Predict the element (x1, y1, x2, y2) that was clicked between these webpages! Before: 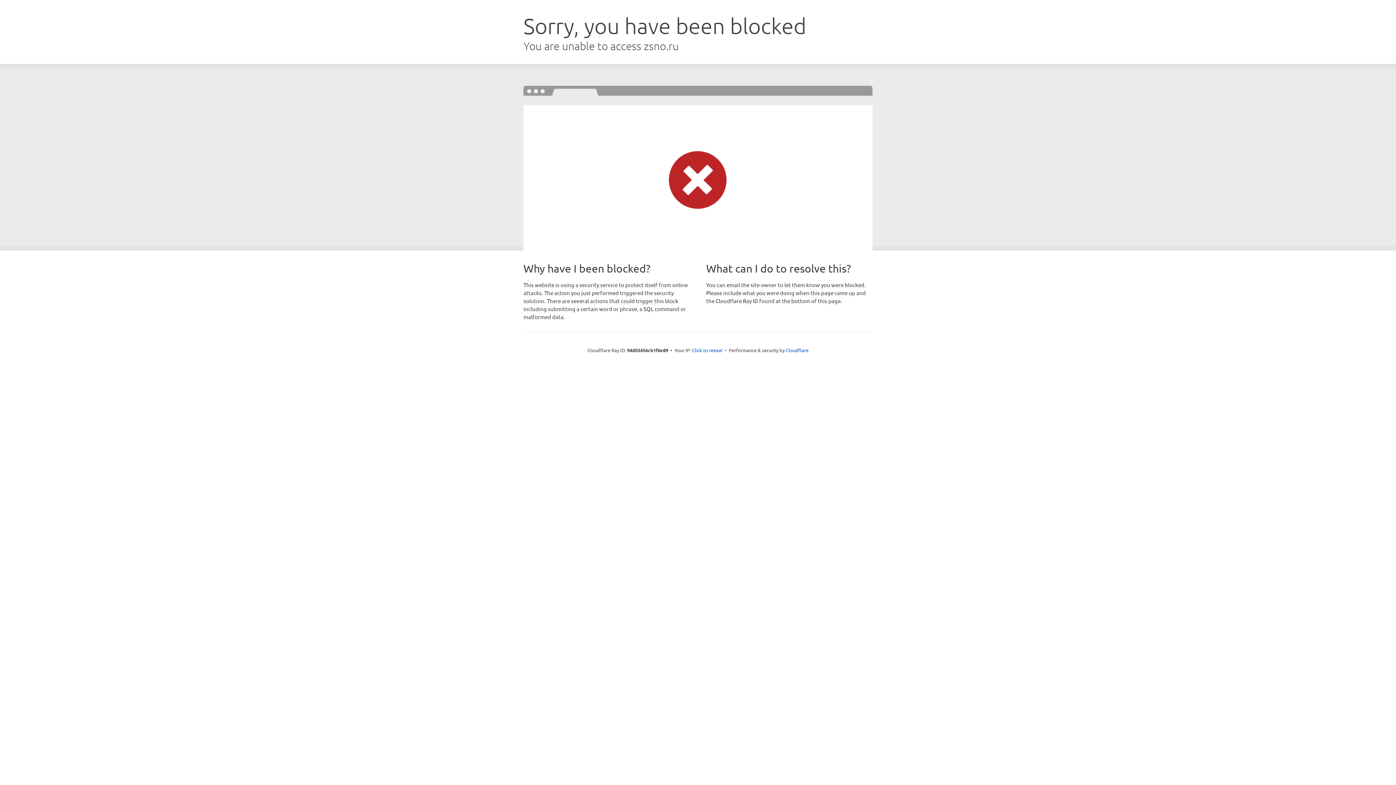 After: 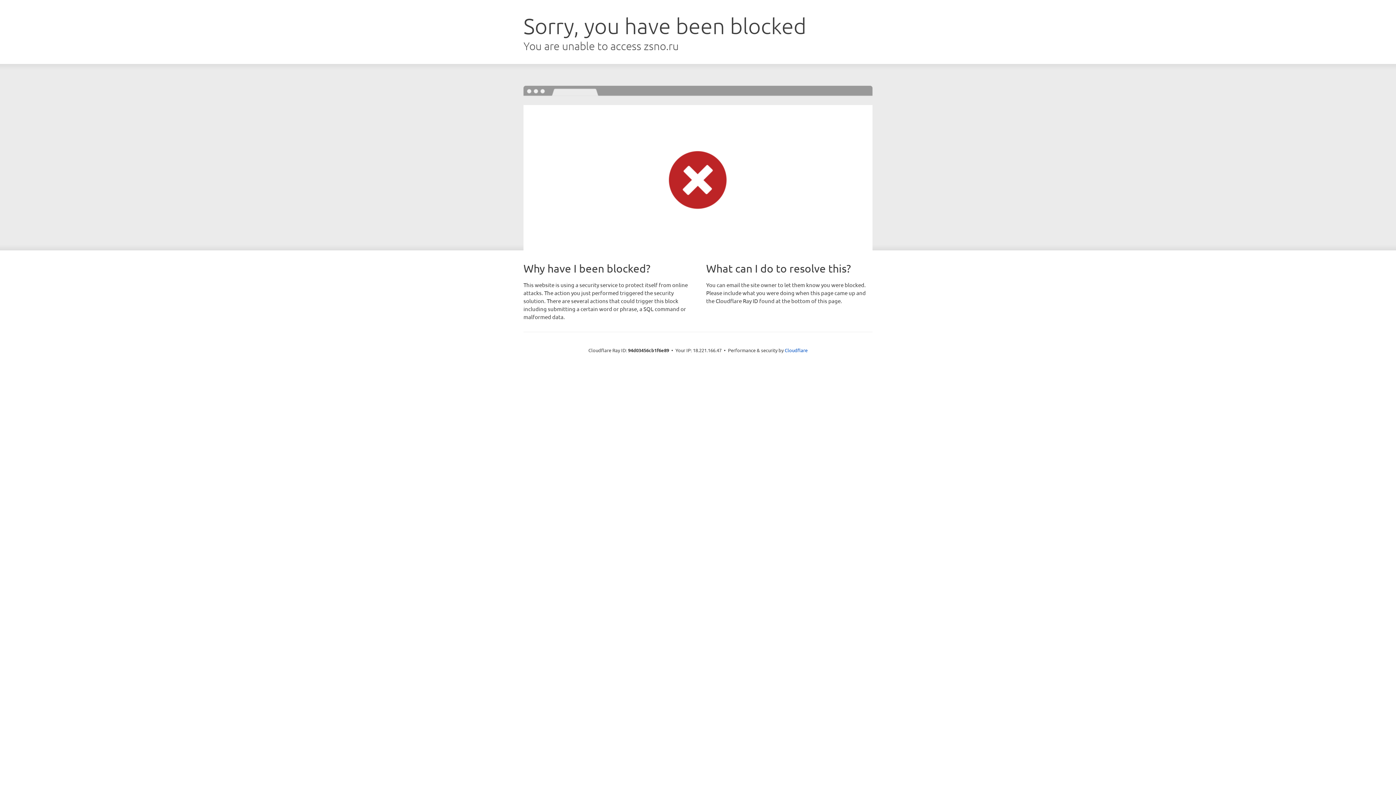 Action: bbox: (692, 346, 722, 353) label: Click to reveal